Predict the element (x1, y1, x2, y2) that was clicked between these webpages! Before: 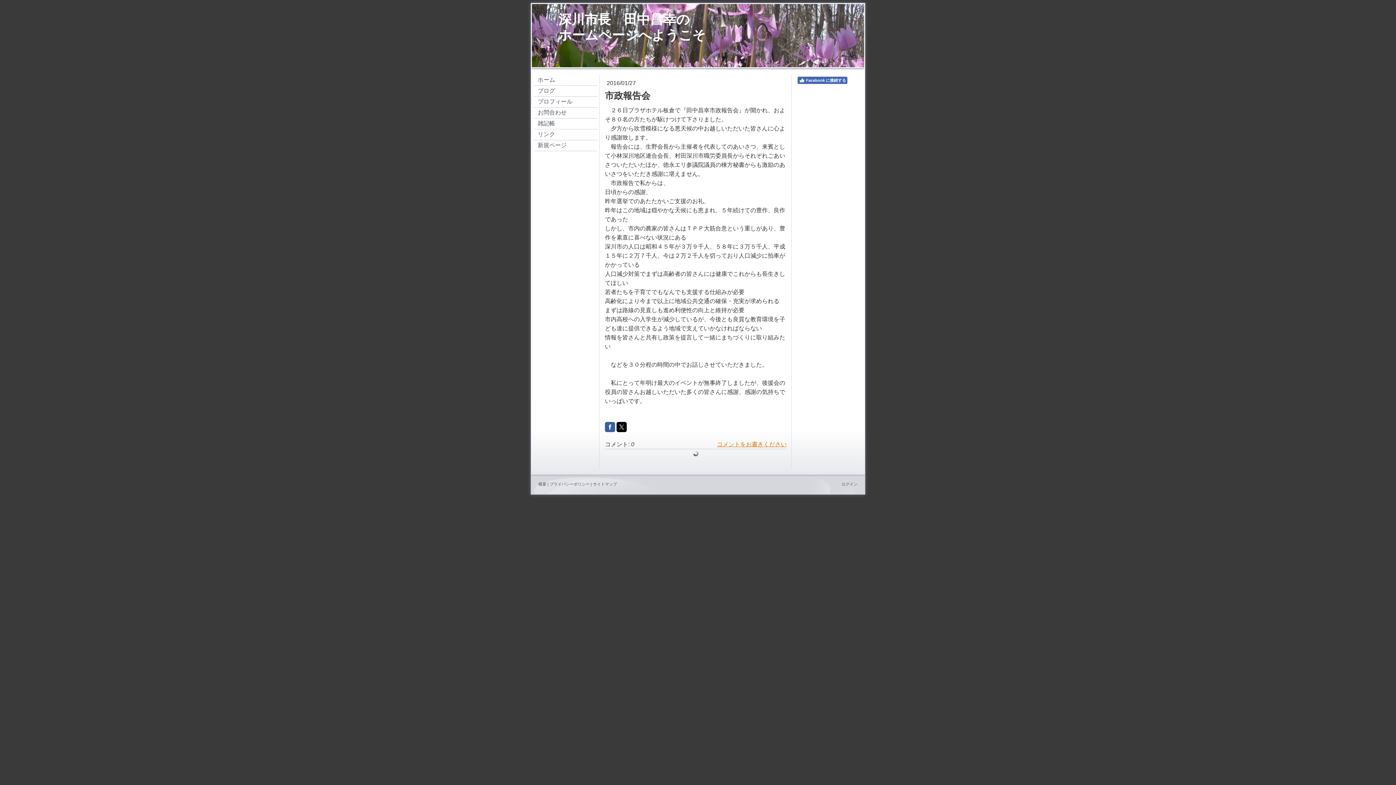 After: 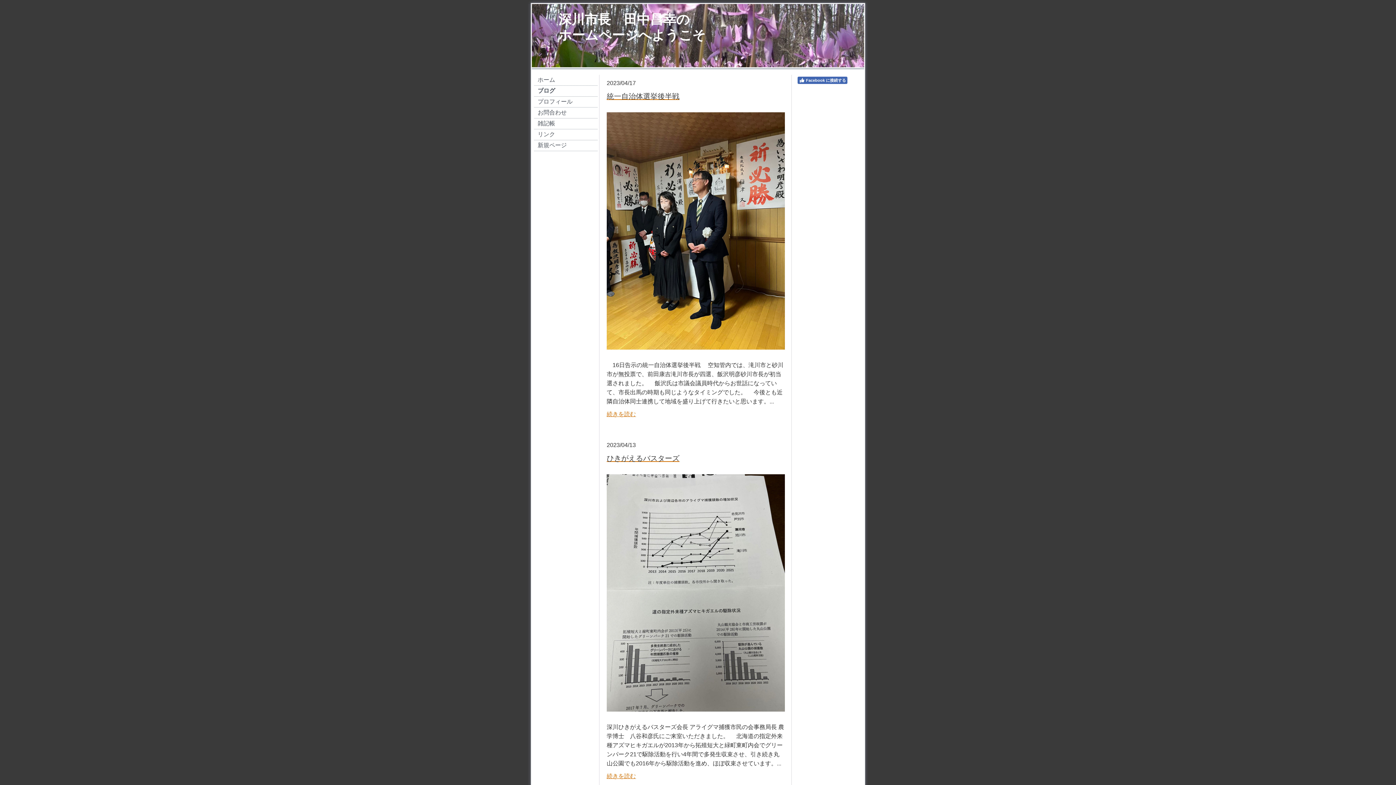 Action: label: ブログ bbox: (534, 85, 597, 96)